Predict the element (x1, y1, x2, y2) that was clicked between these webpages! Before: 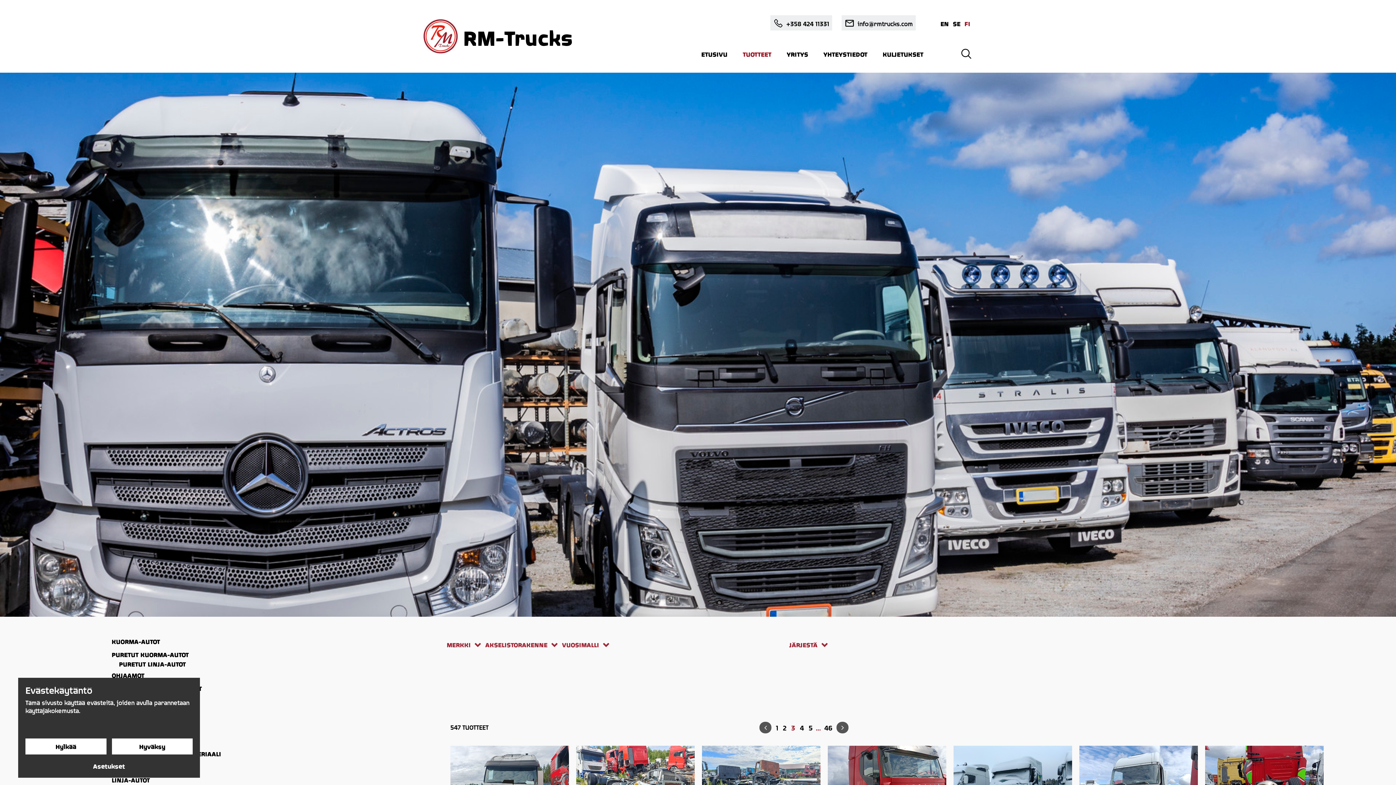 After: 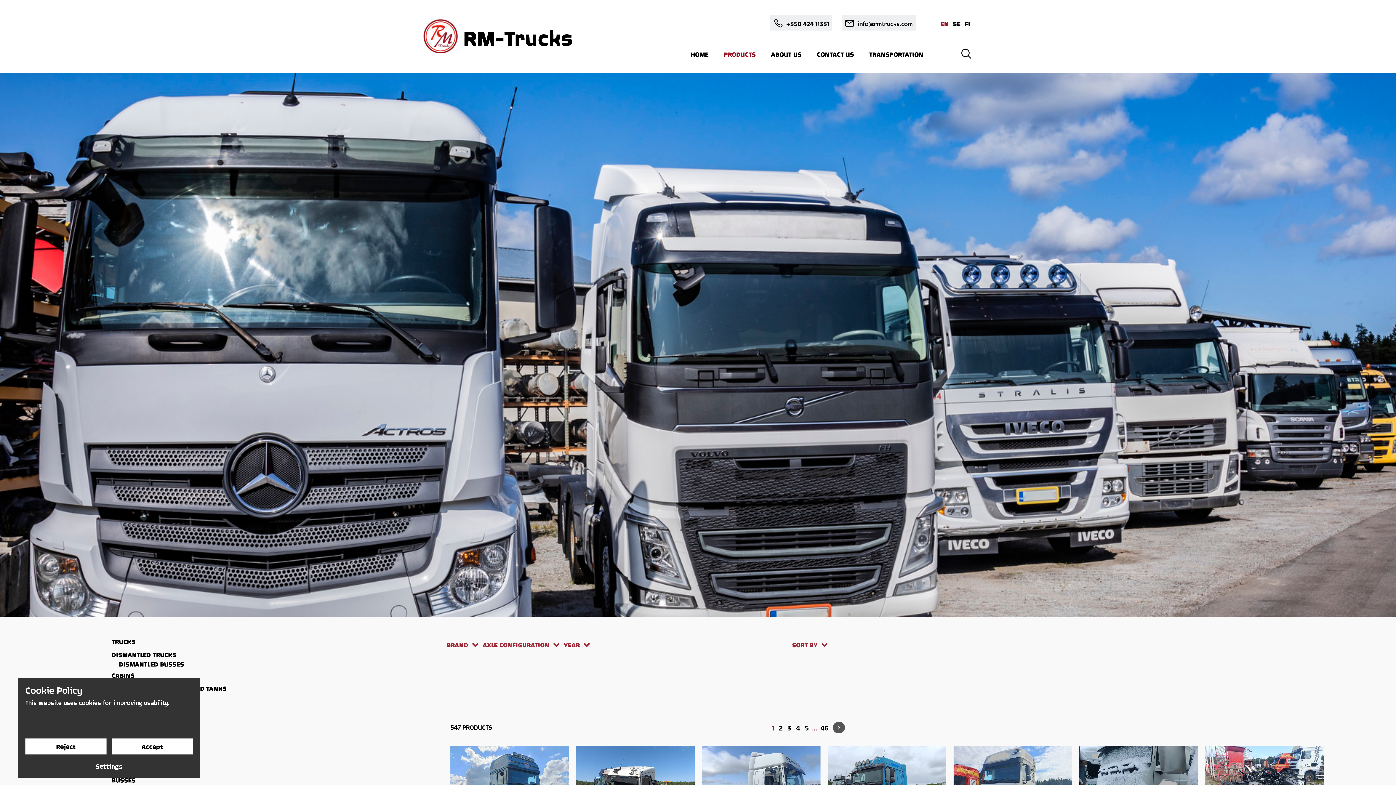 Action: bbox: (940, 19, 949, 27) label: EN